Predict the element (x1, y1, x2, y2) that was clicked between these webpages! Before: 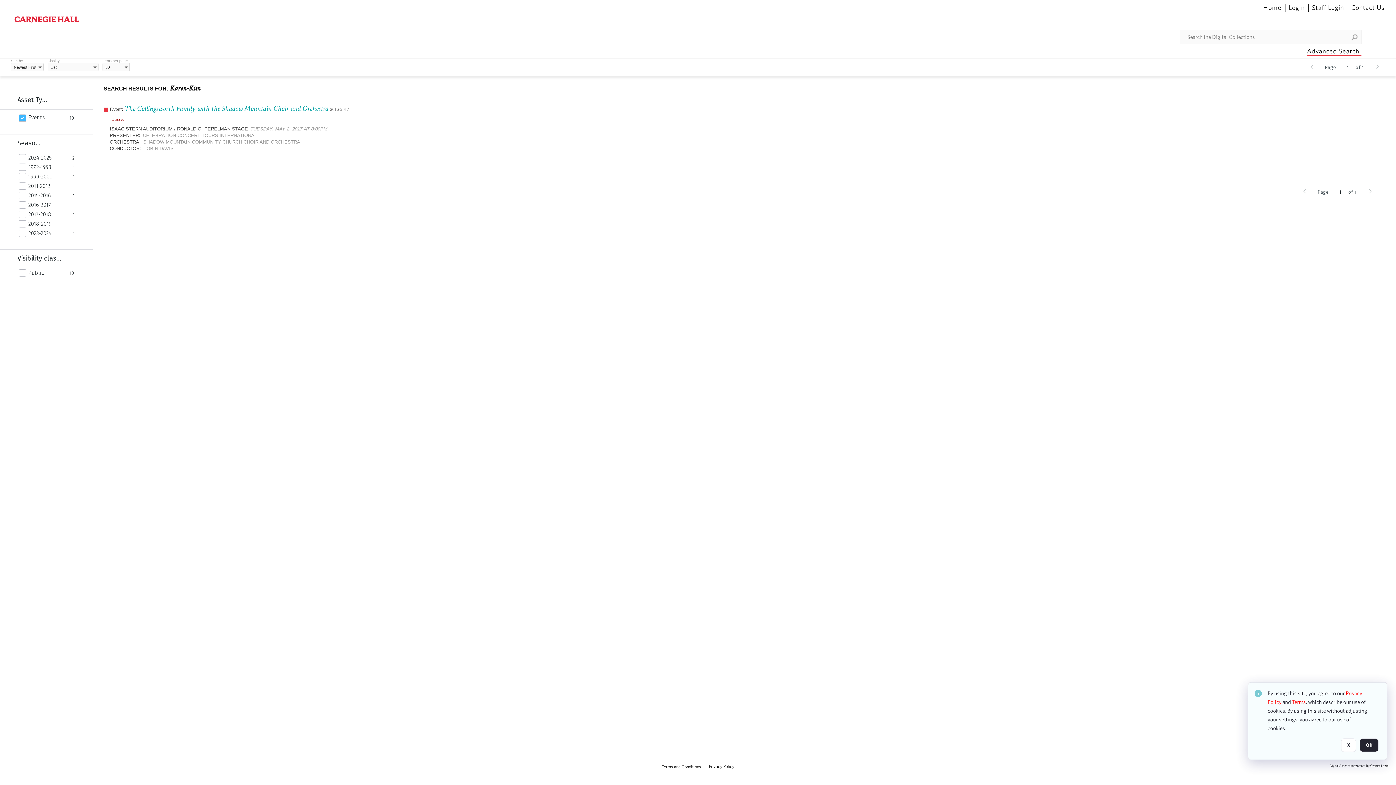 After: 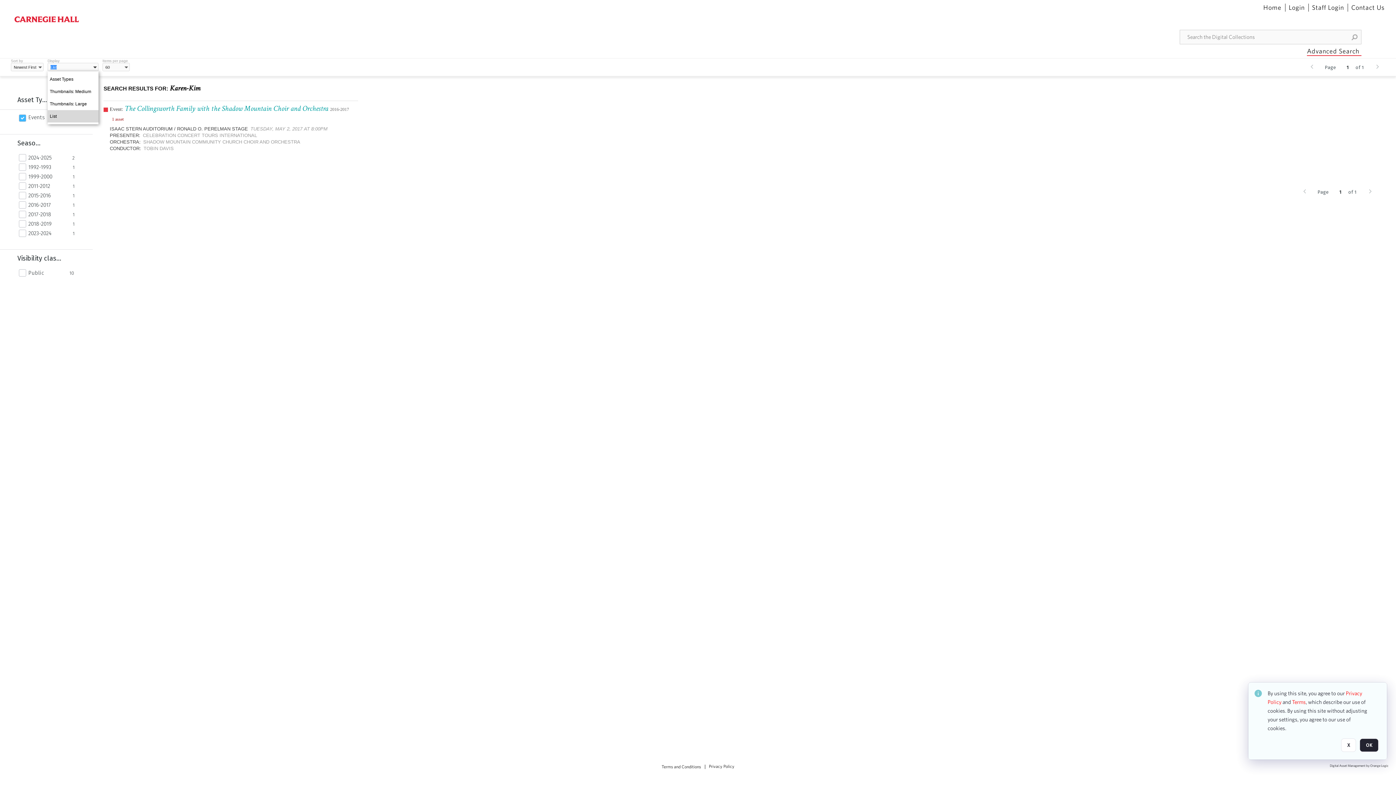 Action: bbox: (91, 62, 98, 72)